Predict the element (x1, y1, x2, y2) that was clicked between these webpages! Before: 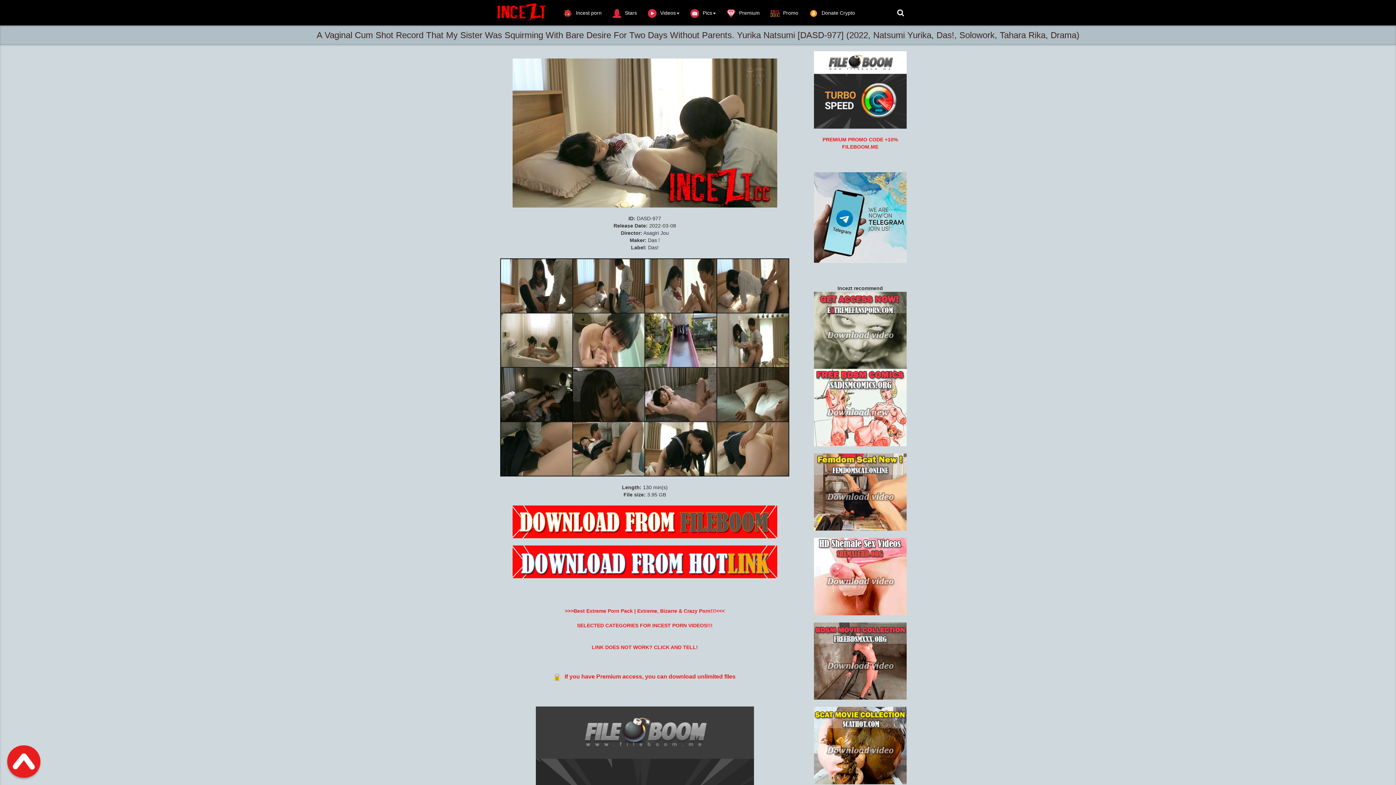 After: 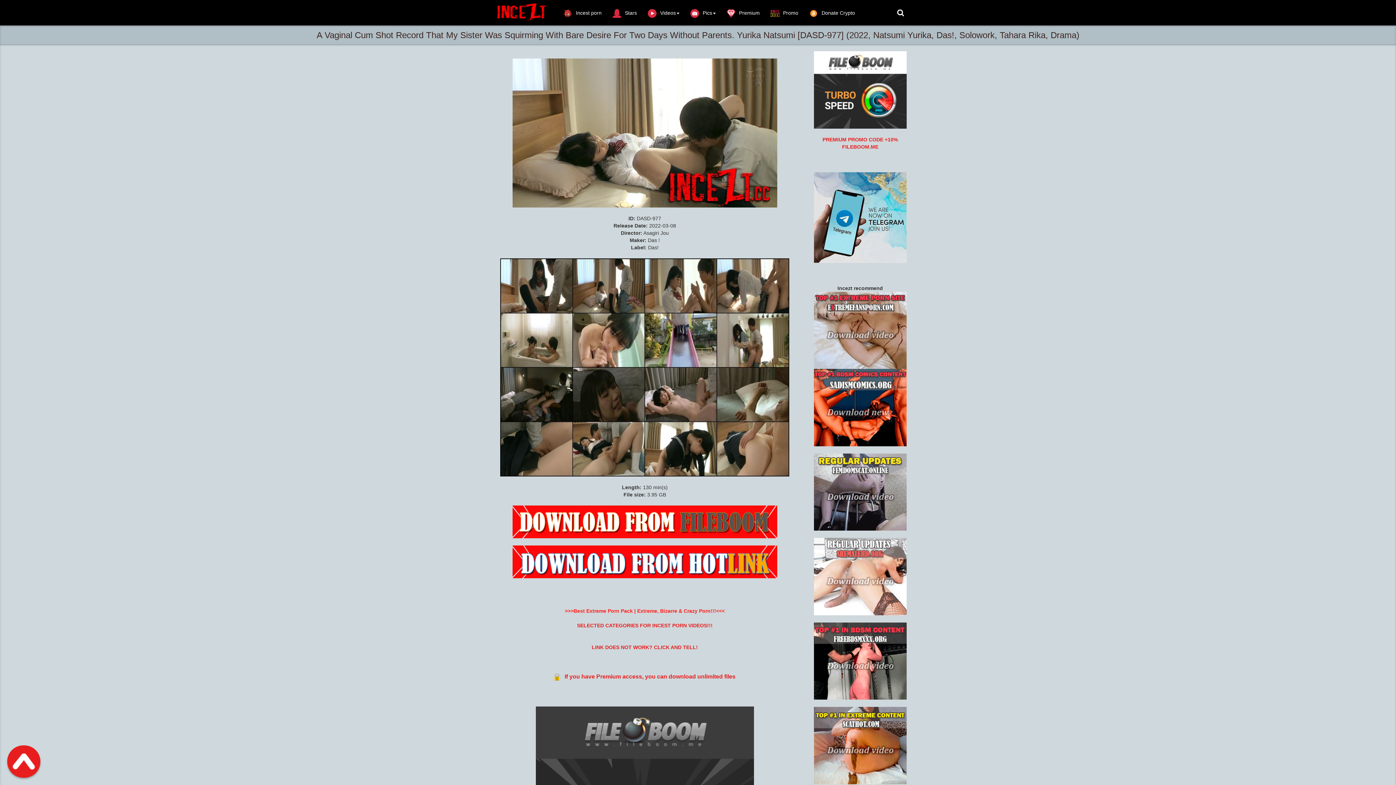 Action: label: >>>Best Extreme Porn Pack | Extreme, Bizarre & Crazy Porn!!!<<< bbox: (565, 608, 725, 614)